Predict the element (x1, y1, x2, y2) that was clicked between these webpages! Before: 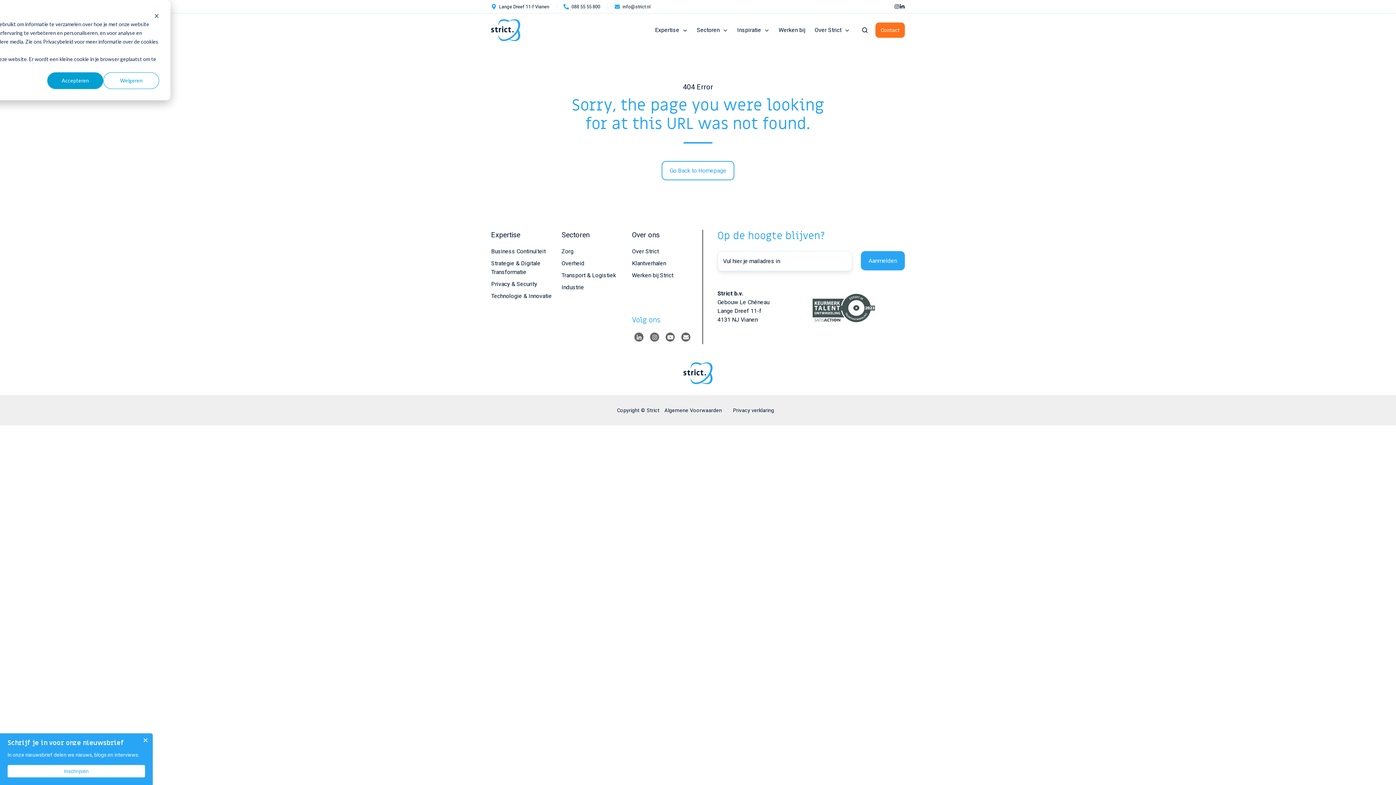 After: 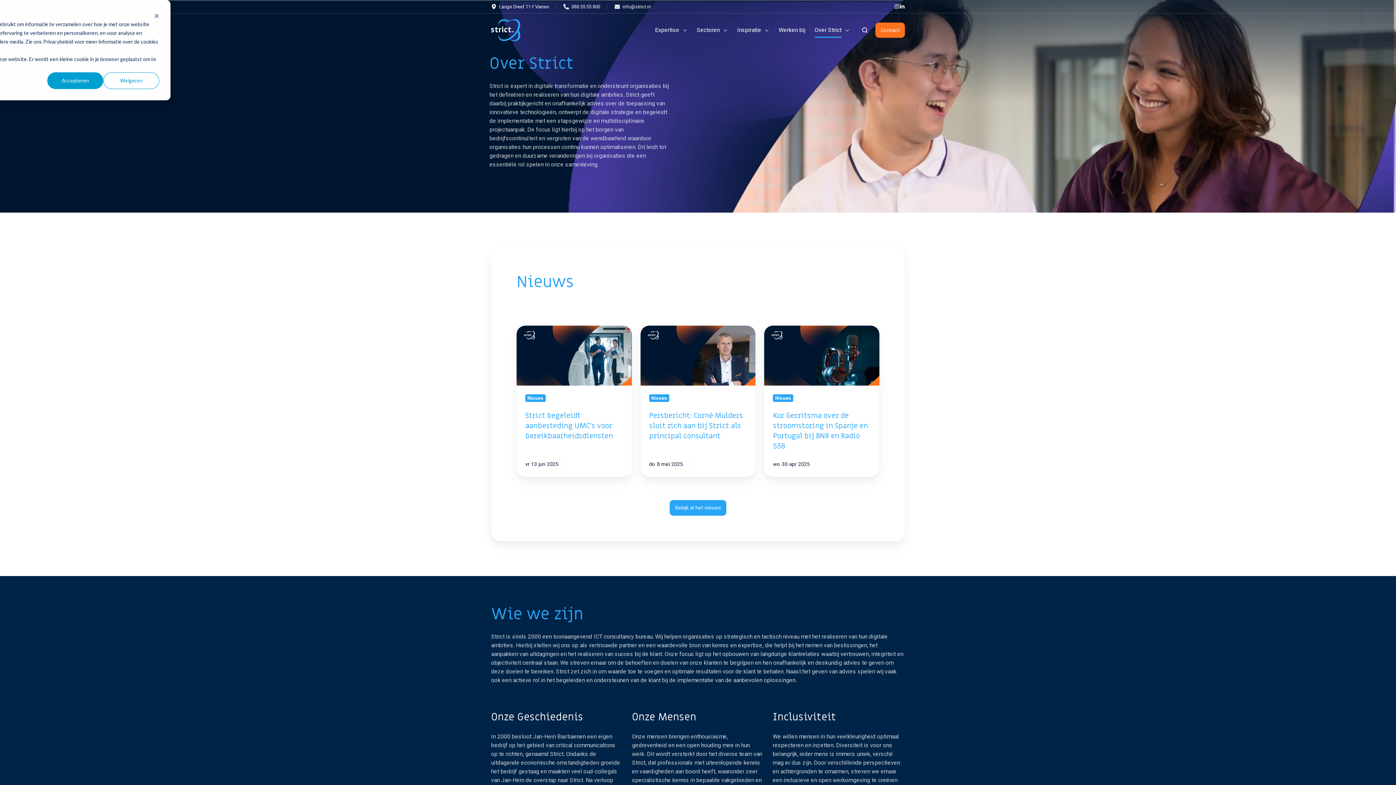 Action: label: Over ons bbox: (632, 231, 659, 239)